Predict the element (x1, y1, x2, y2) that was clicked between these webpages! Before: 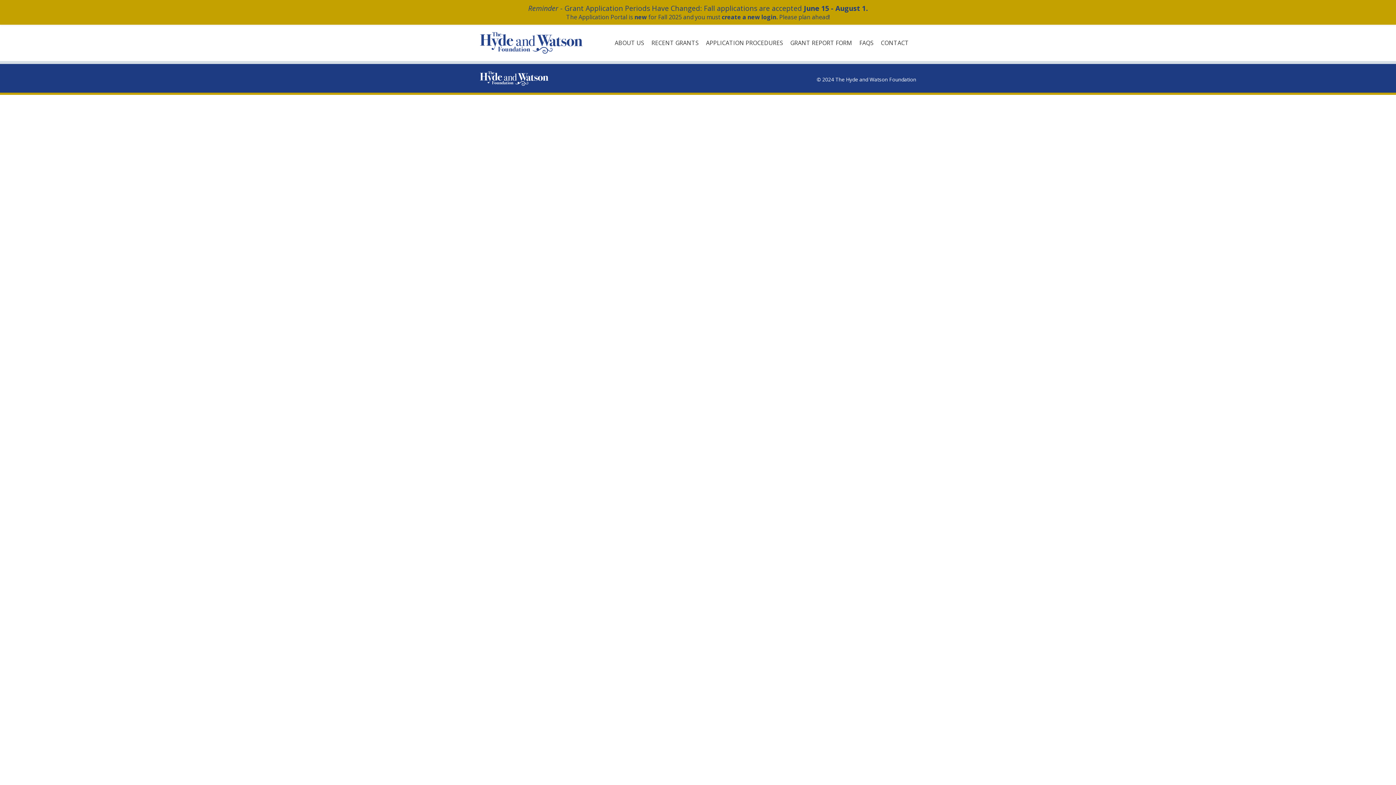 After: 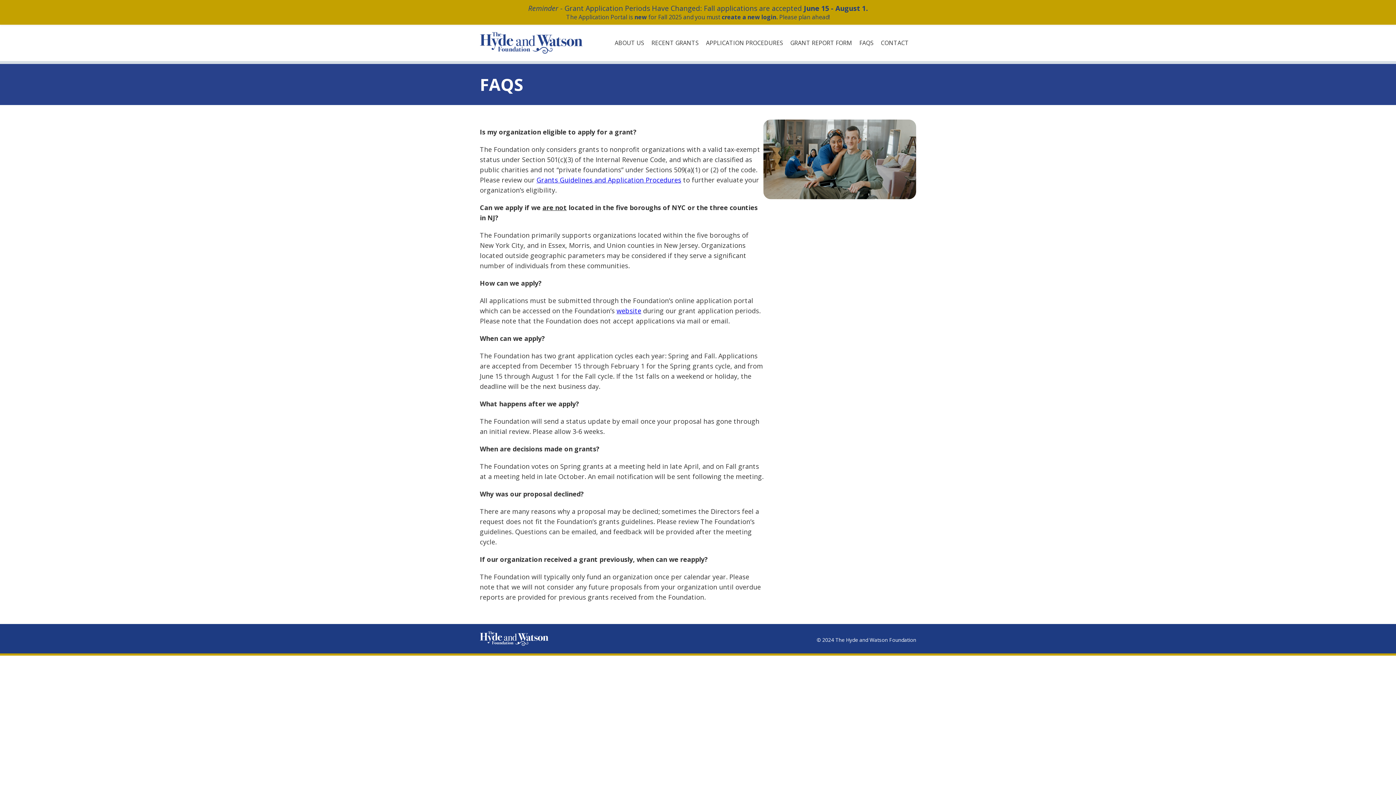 Action: bbox: (859, 38, 873, 46) label: FAQS